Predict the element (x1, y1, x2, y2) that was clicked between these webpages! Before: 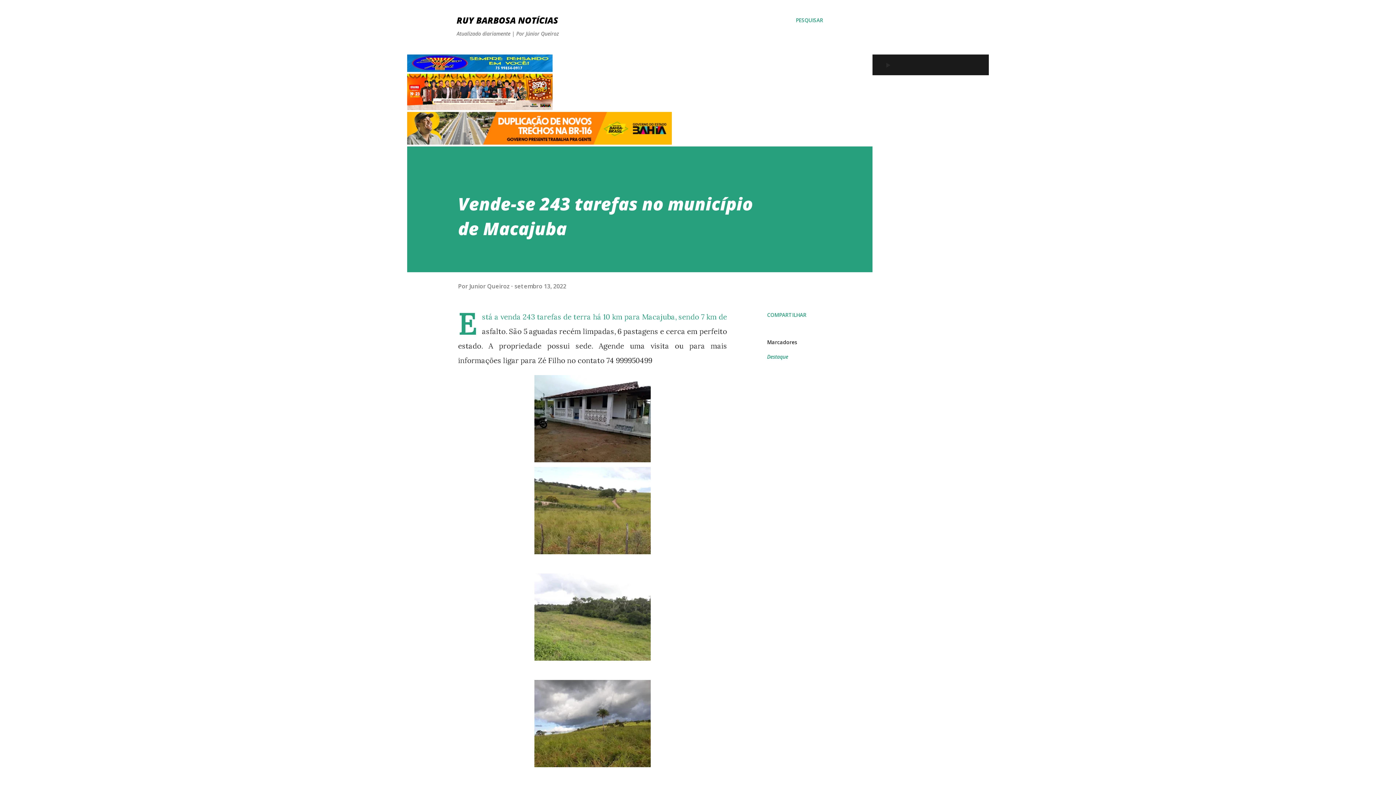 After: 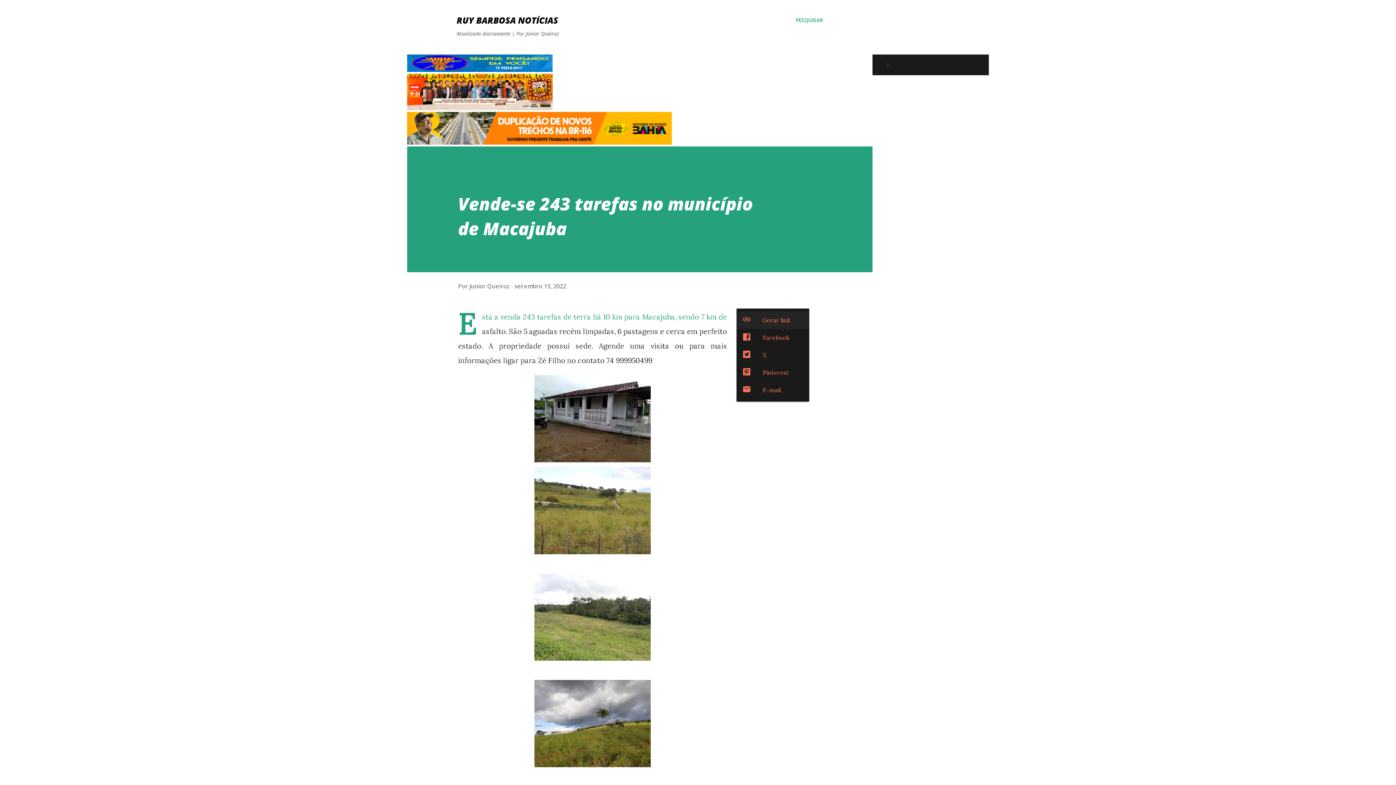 Action: bbox: (764, 308, 809, 321) label: Compartilhar